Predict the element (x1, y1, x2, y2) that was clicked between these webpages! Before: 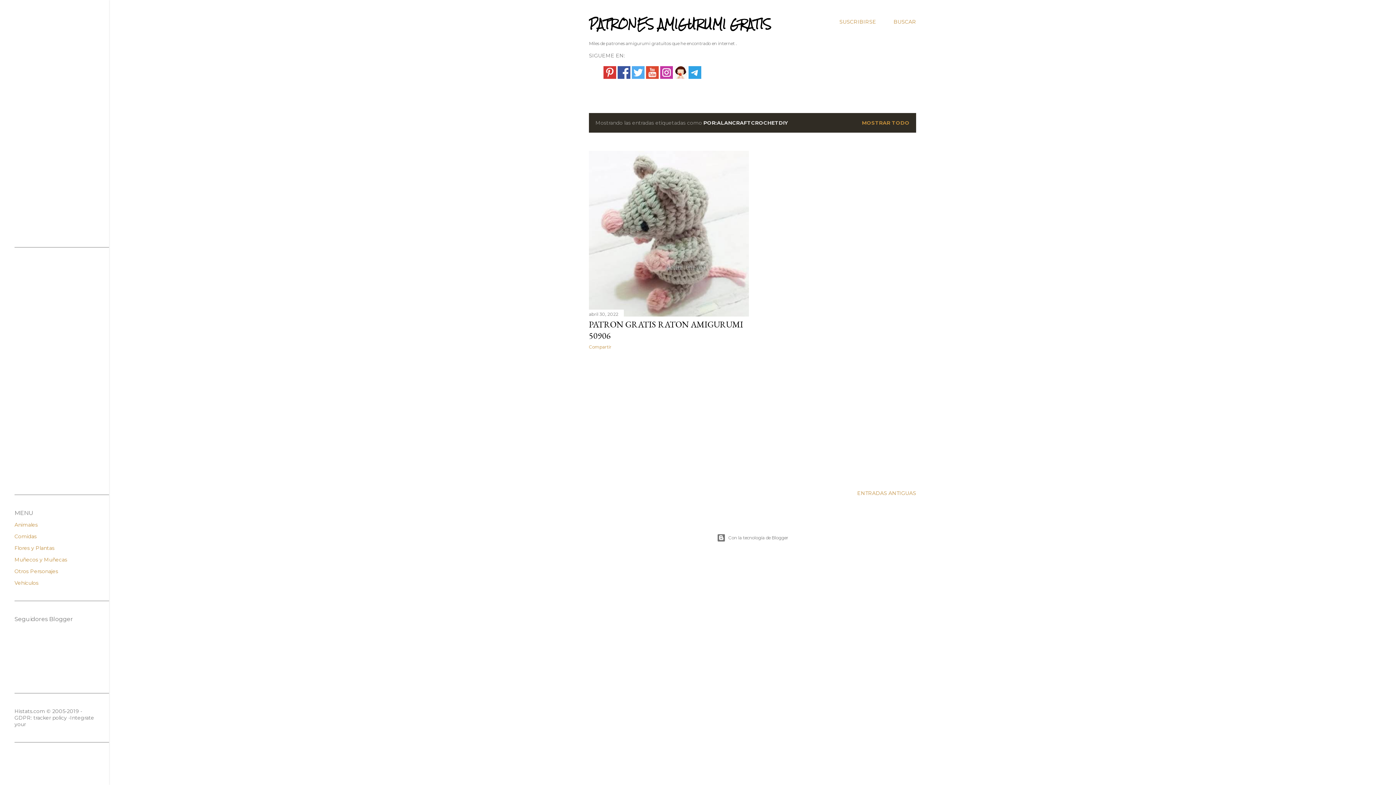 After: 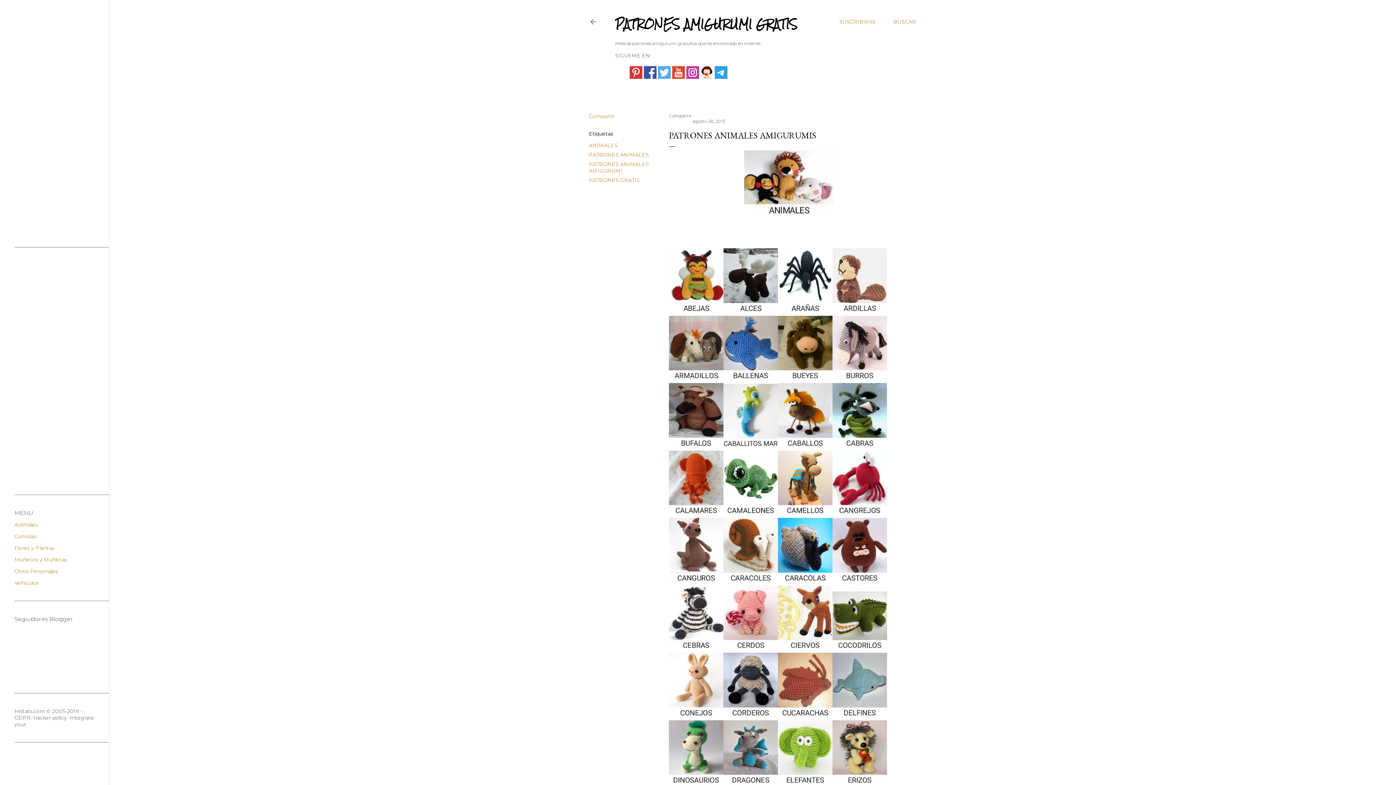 Action: bbox: (14, 521, 37, 528) label: Animales